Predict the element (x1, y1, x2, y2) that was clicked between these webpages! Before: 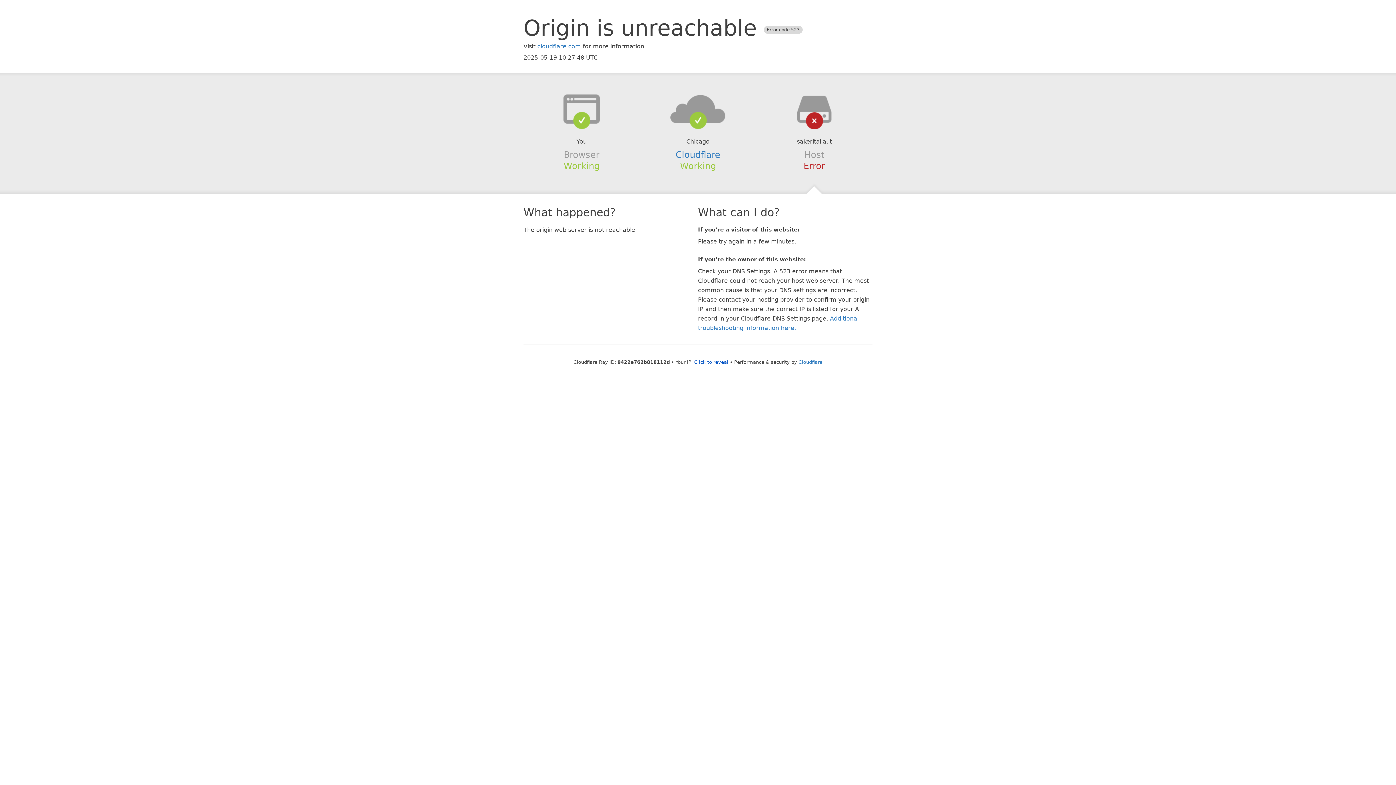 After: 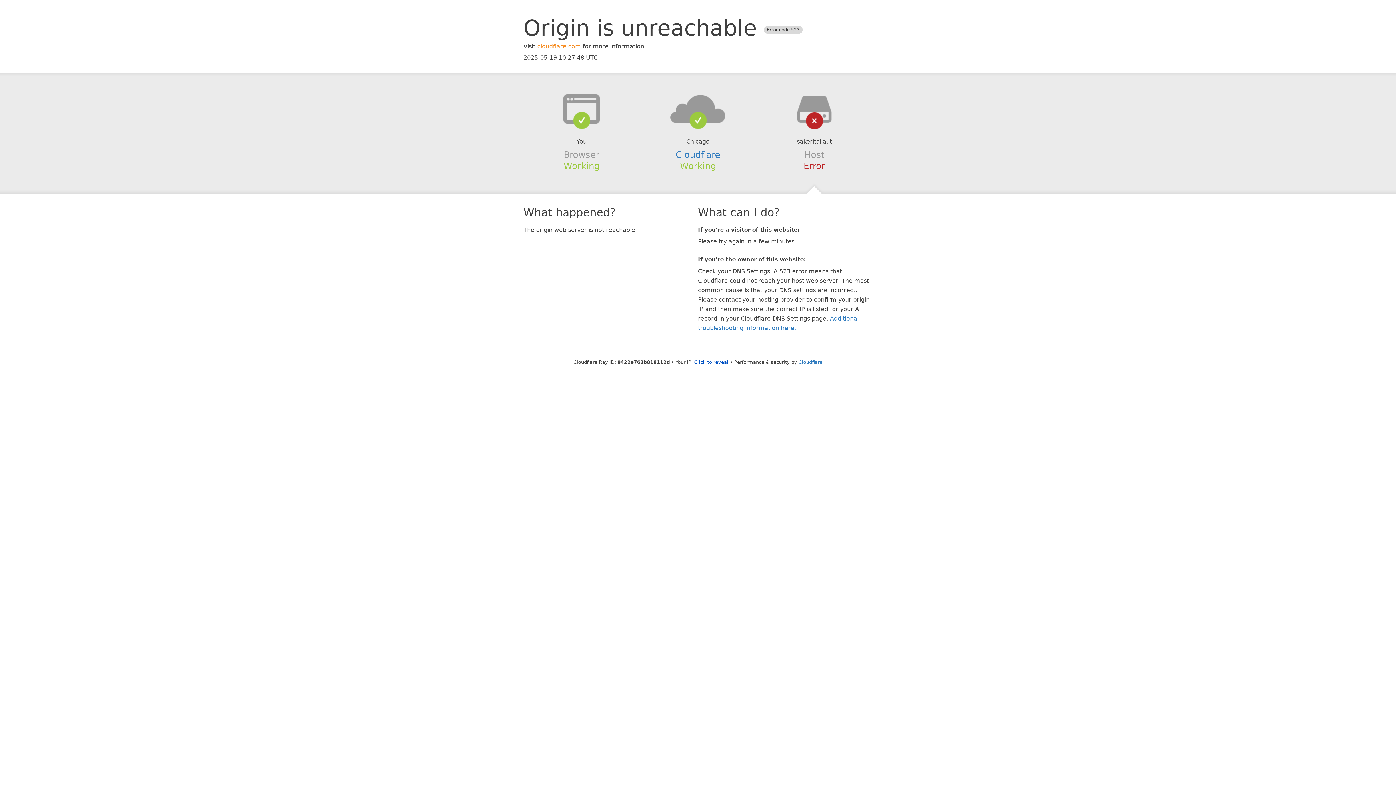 Action: label: cloudflare.com bbox: (537, 42, 581, 49)